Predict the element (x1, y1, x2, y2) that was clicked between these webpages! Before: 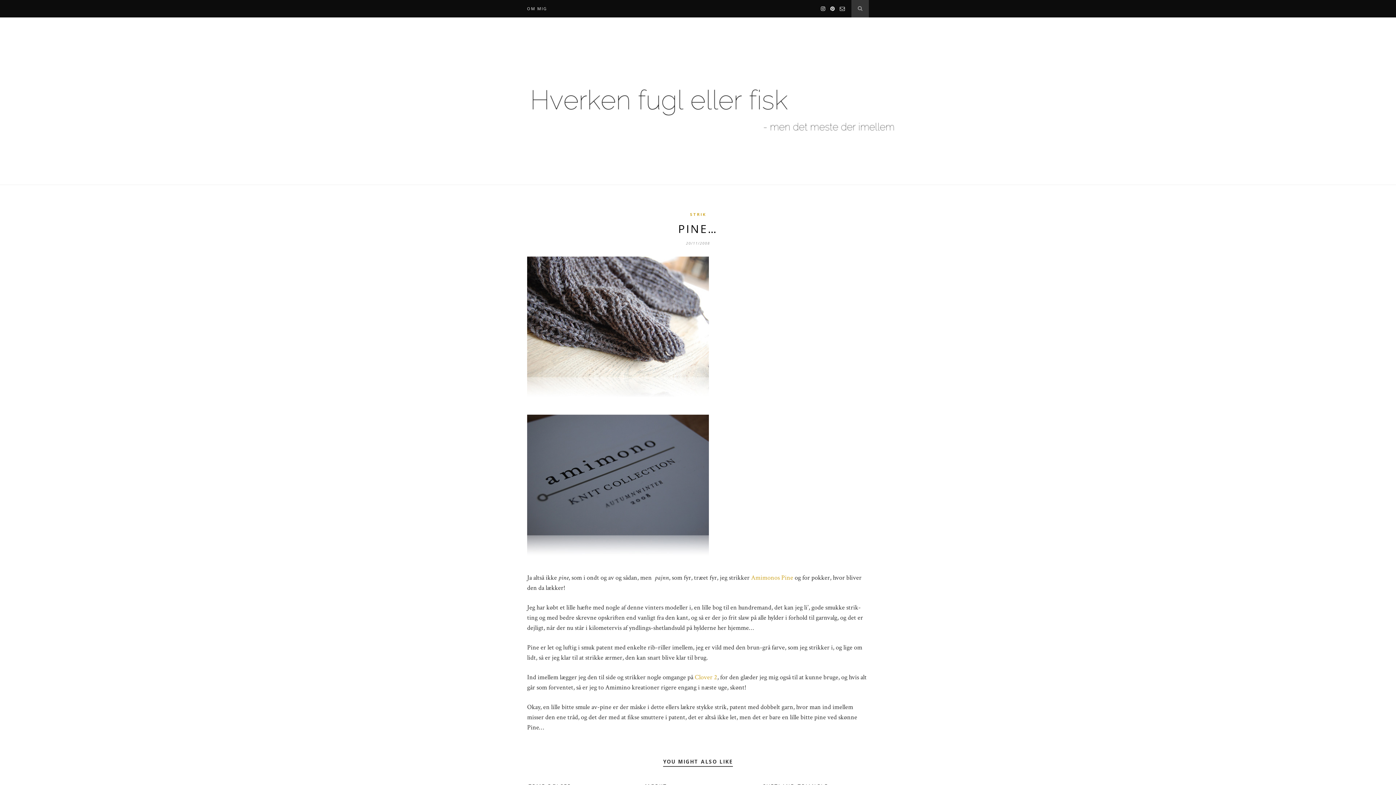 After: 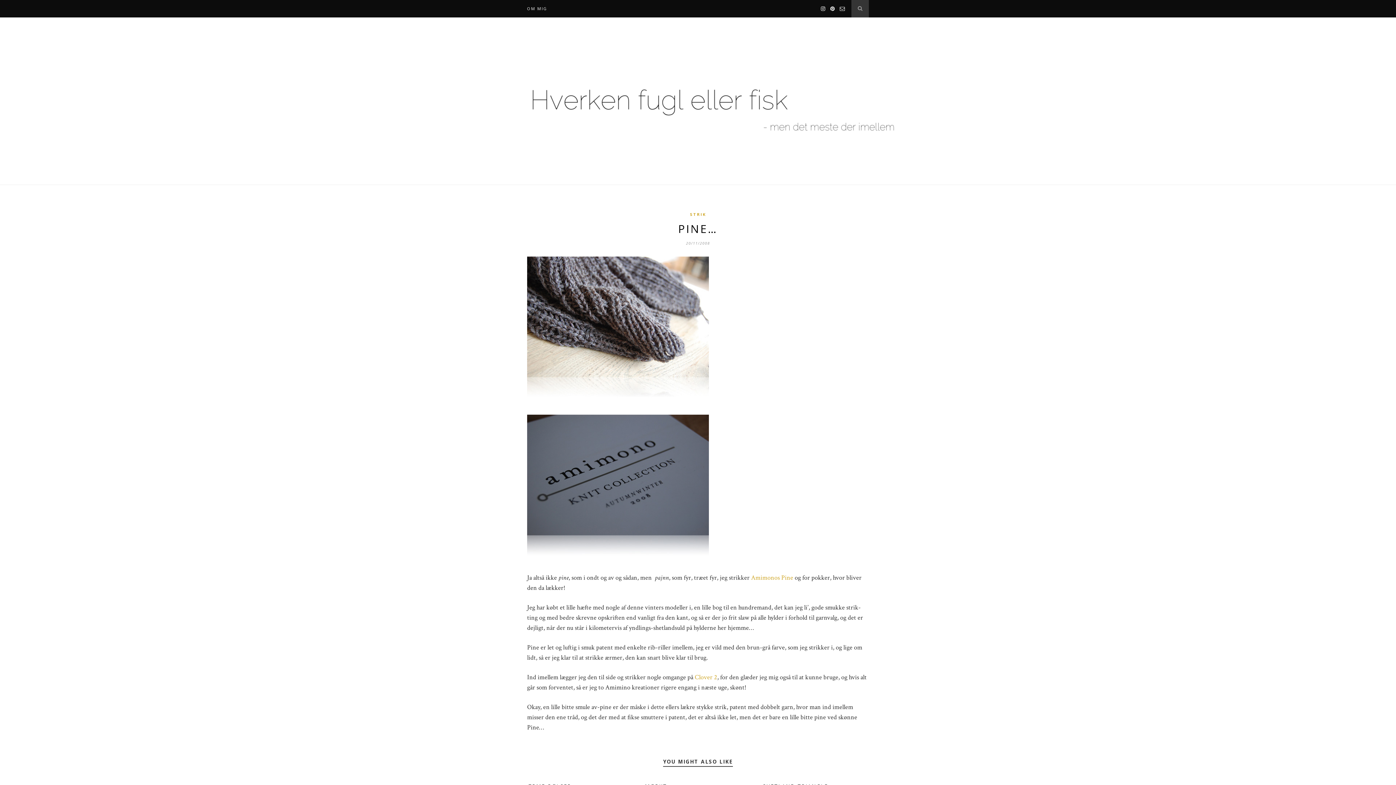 Action: bbox: (836, 5, 845, 12)